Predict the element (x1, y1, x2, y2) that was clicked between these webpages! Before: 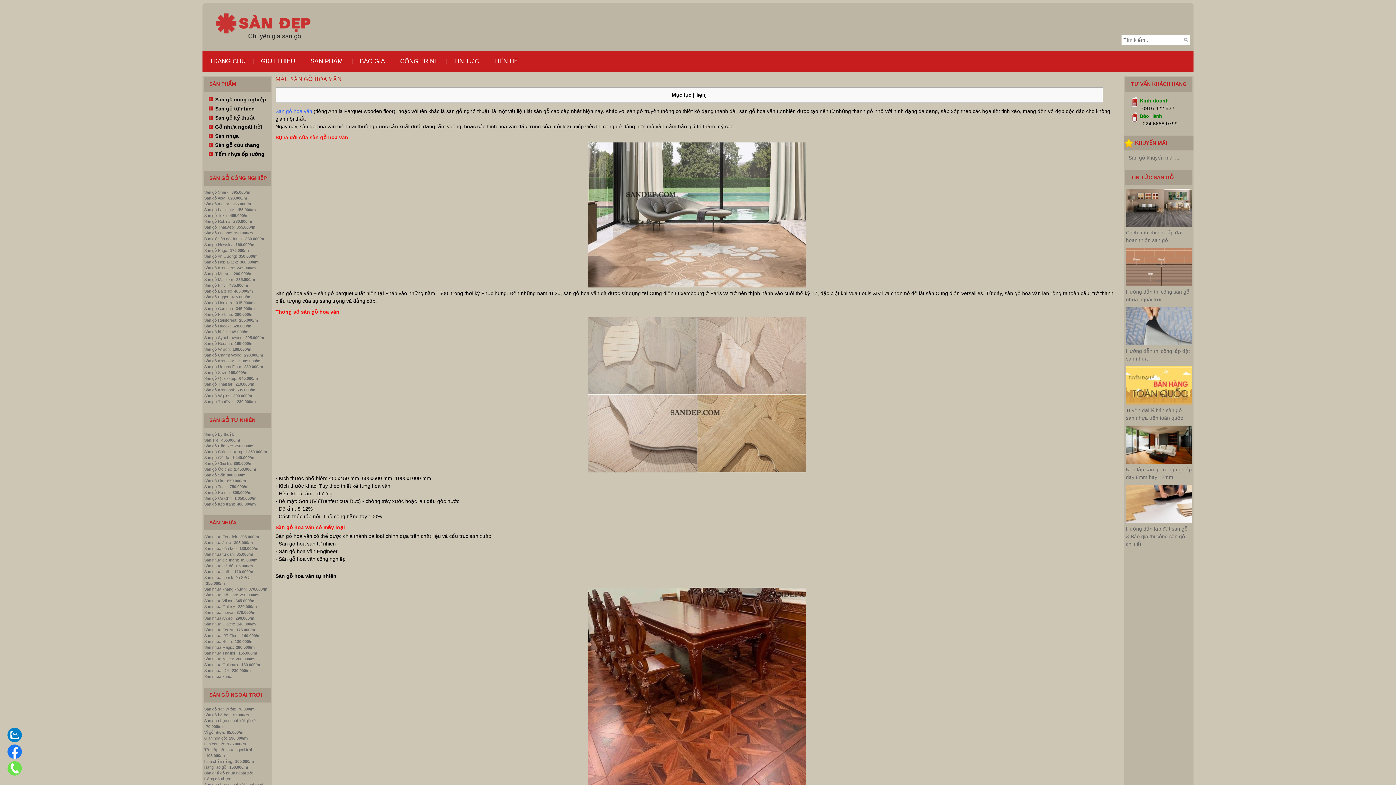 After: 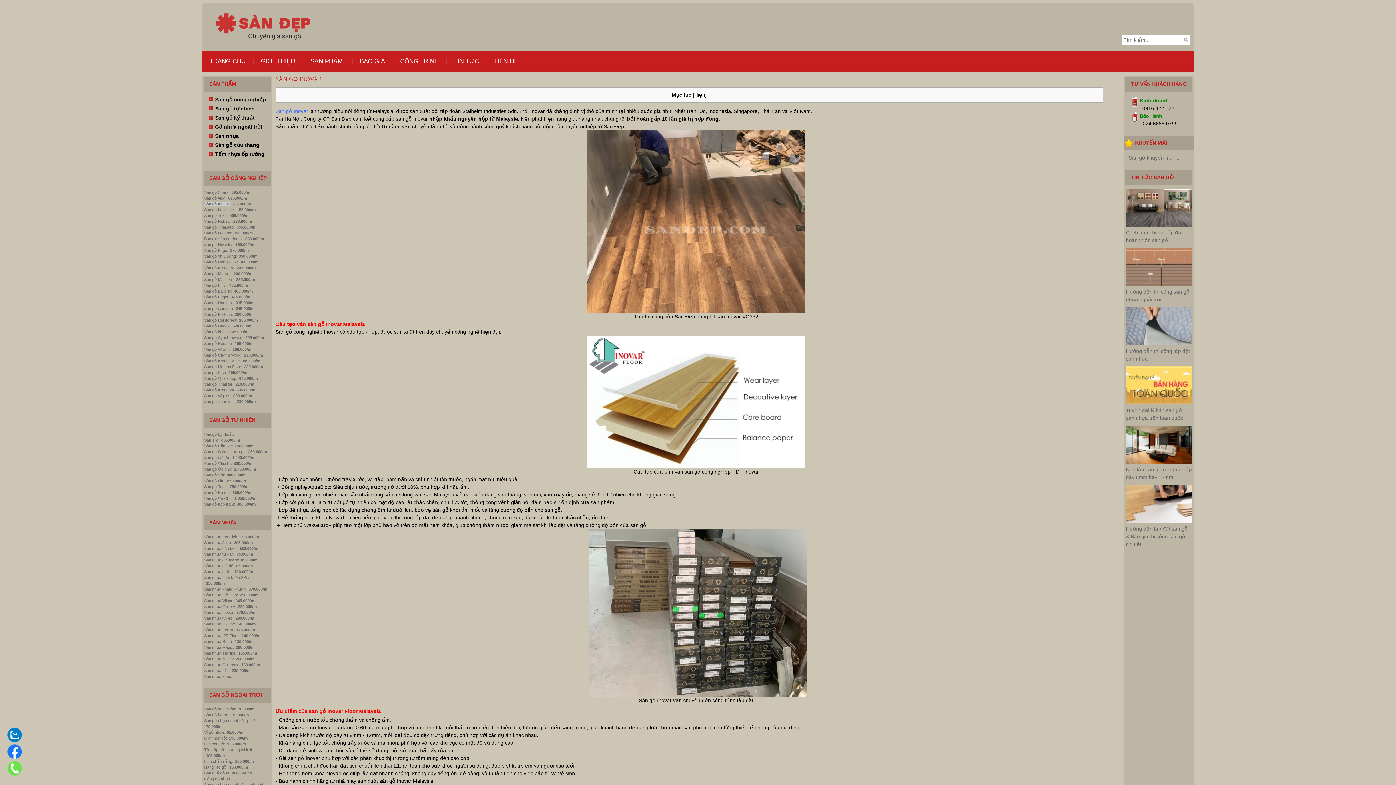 Action: bbox: (204, 201, 230, 206) label: Sàn gỗ Inovar: